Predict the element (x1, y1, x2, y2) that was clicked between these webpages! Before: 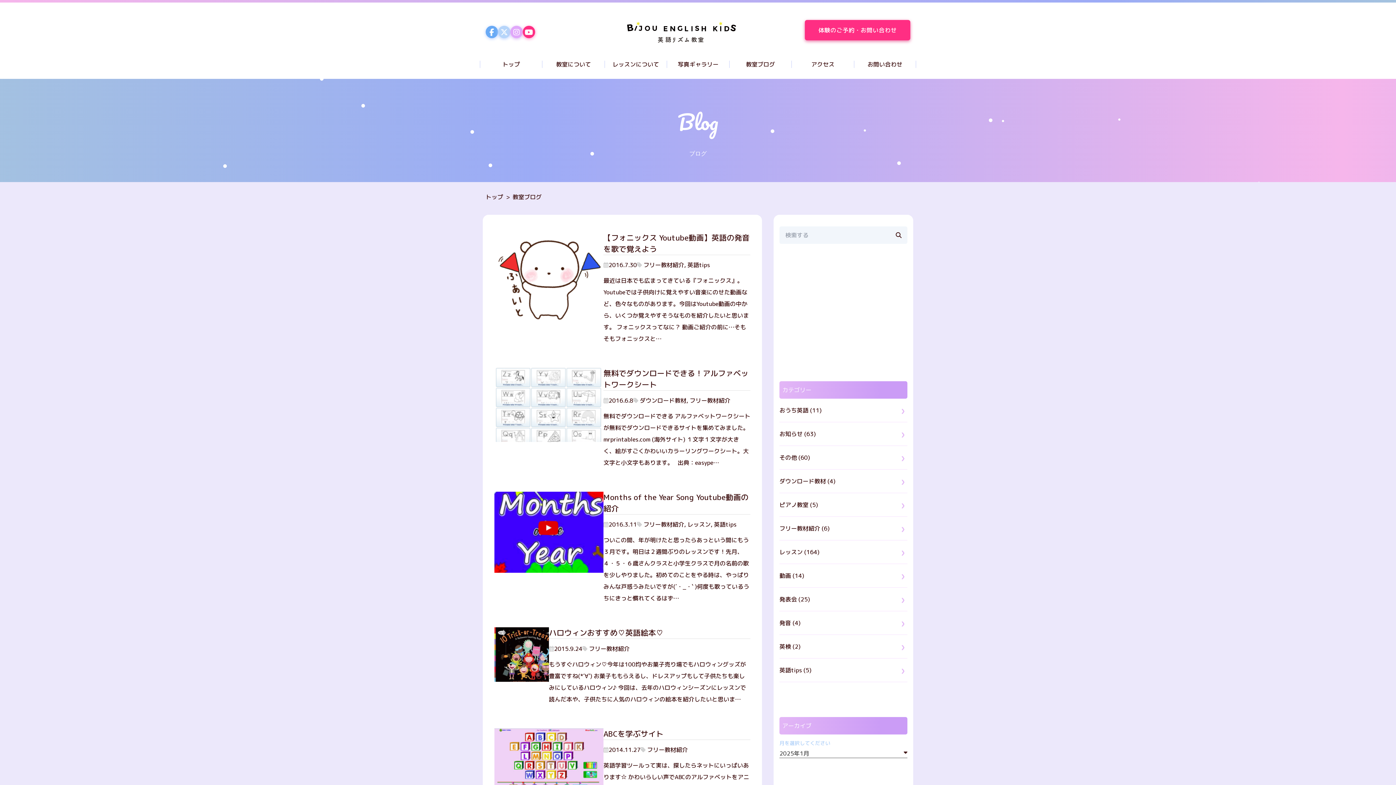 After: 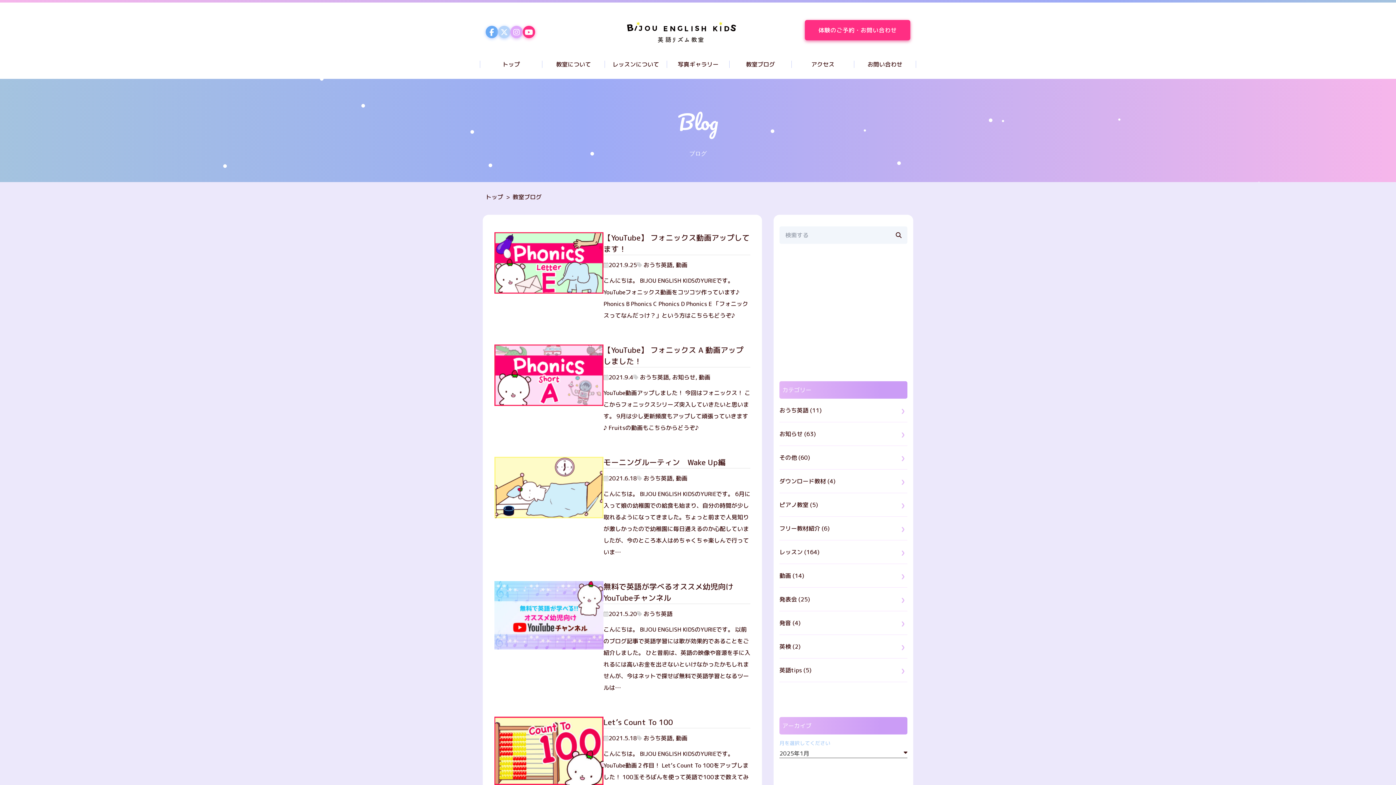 Action: bbox: (779, 398, 907, 422) label: おうち英語 (11)